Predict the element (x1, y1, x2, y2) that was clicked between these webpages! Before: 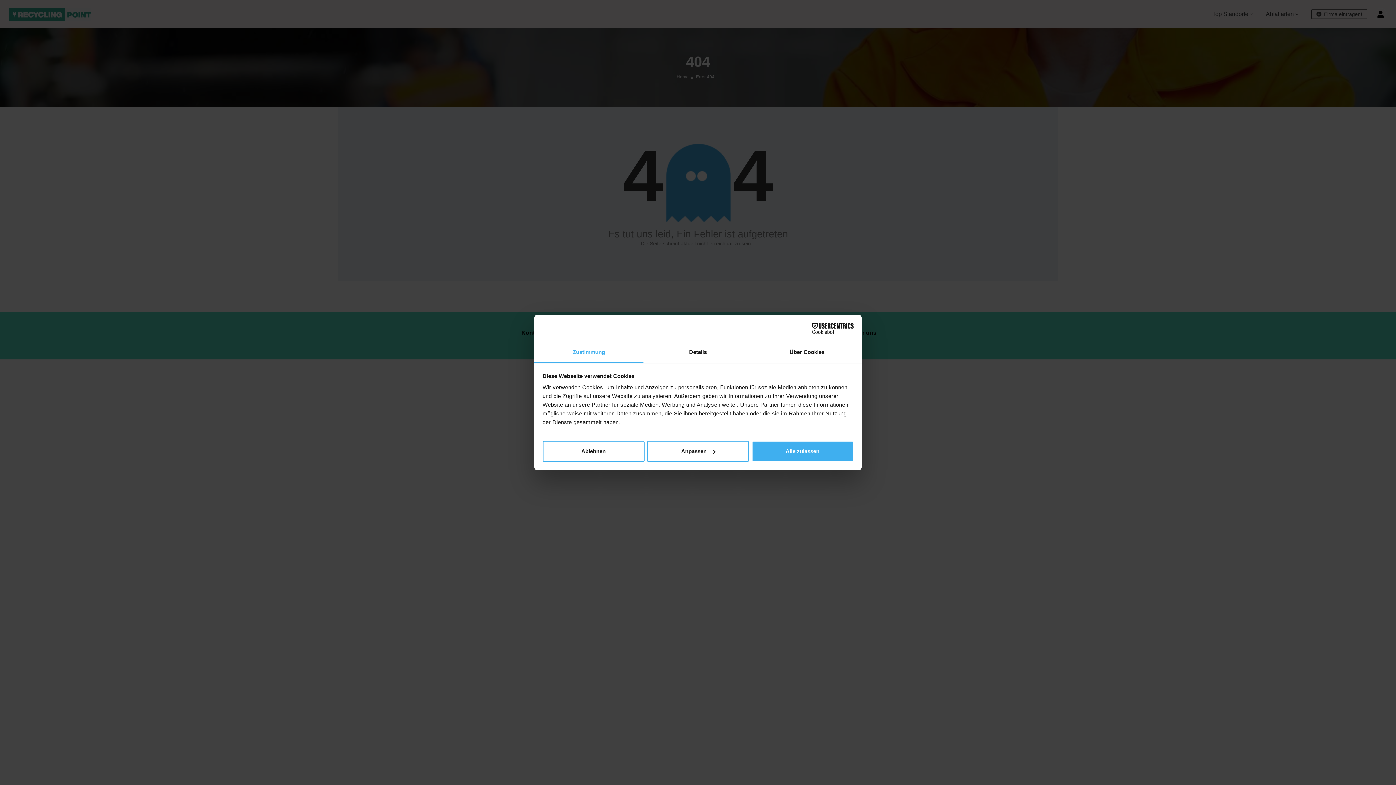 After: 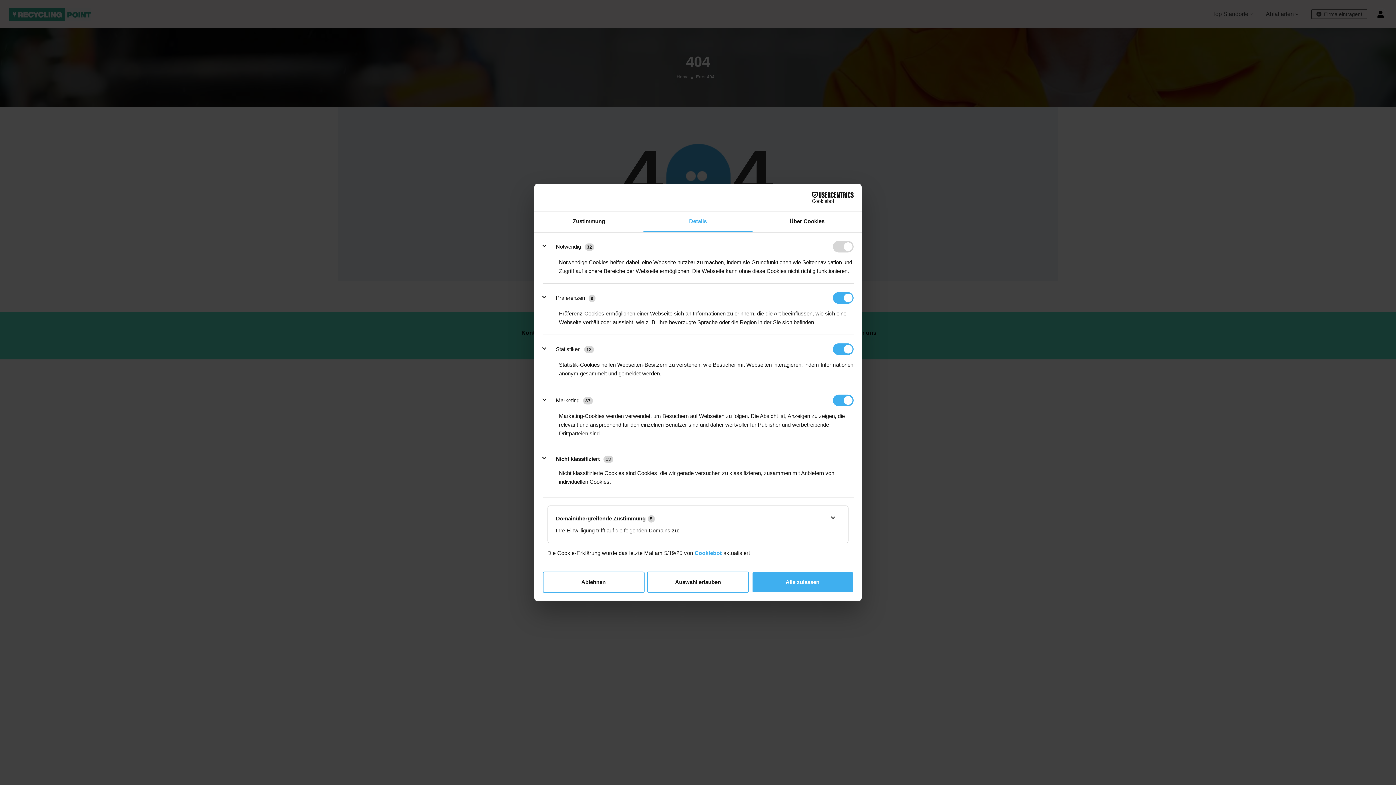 Action: bbox: (643, 342, 752, 363) label: Details